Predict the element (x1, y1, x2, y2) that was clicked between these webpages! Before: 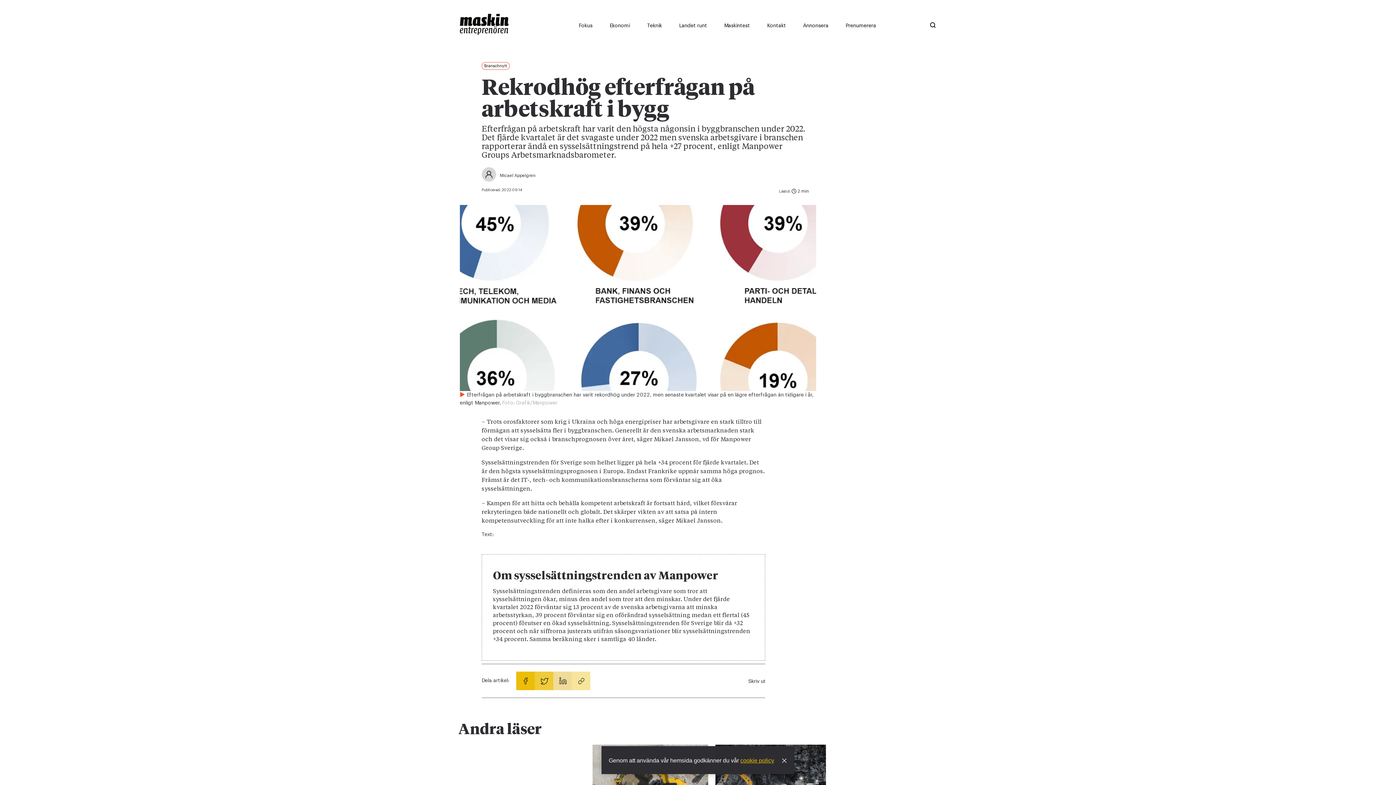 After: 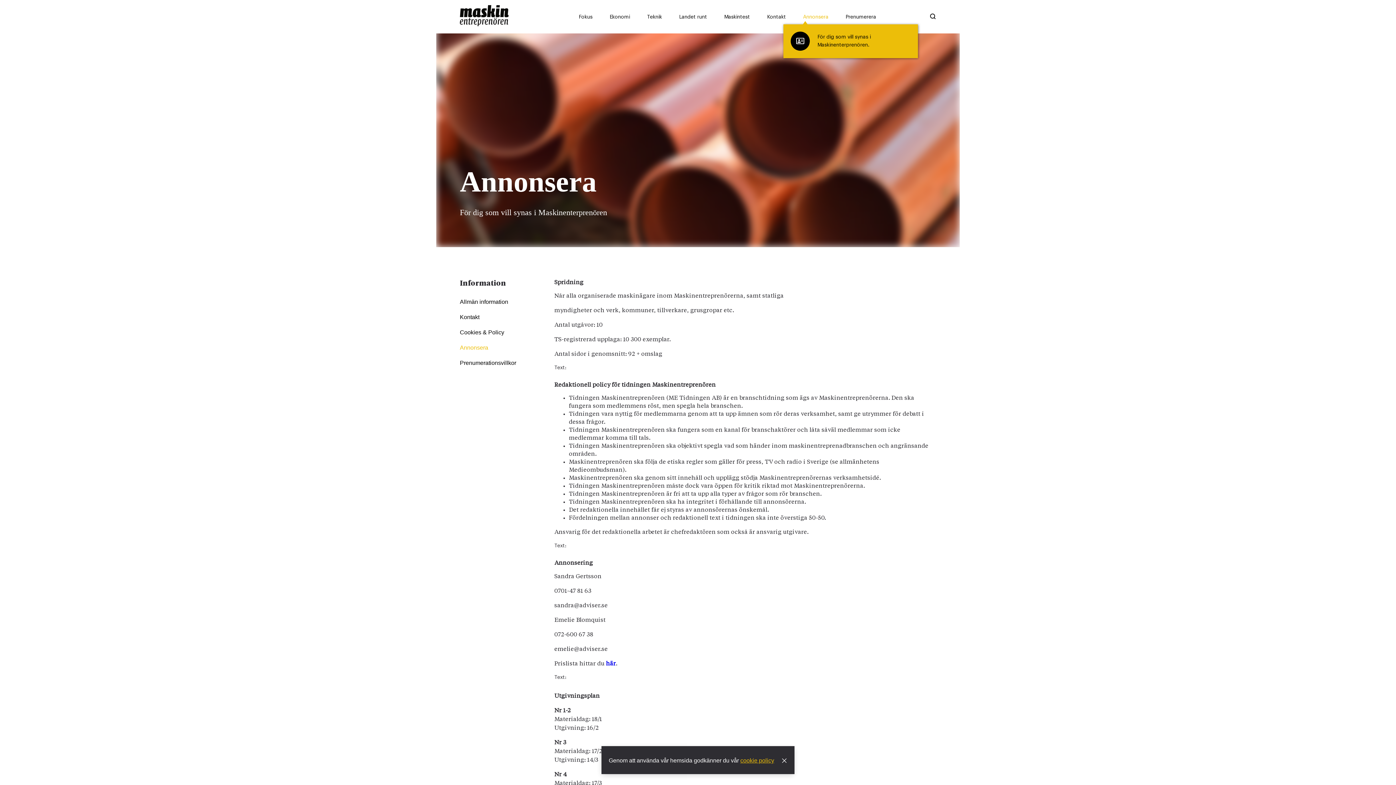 Action: label: Annonsera bbox: (795, 21, 829, 30)